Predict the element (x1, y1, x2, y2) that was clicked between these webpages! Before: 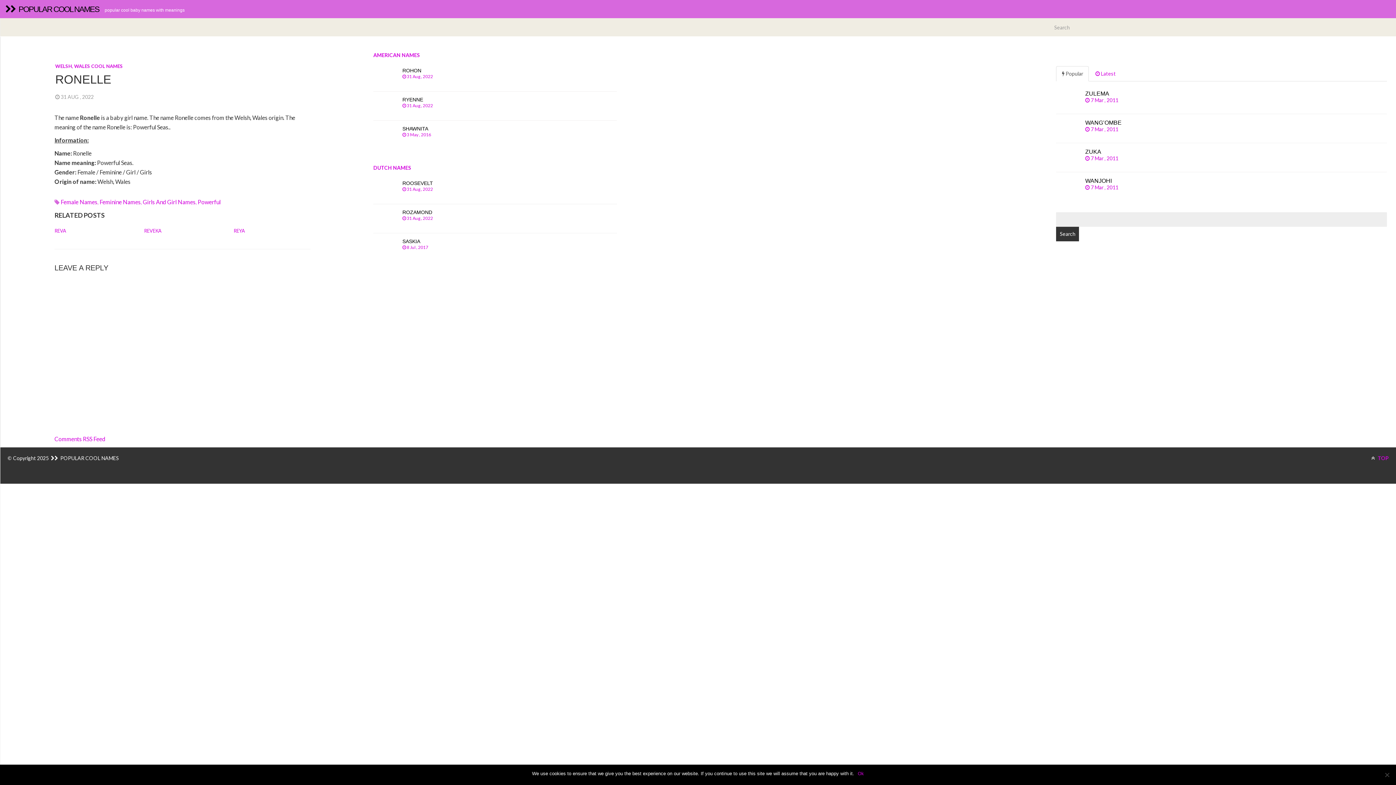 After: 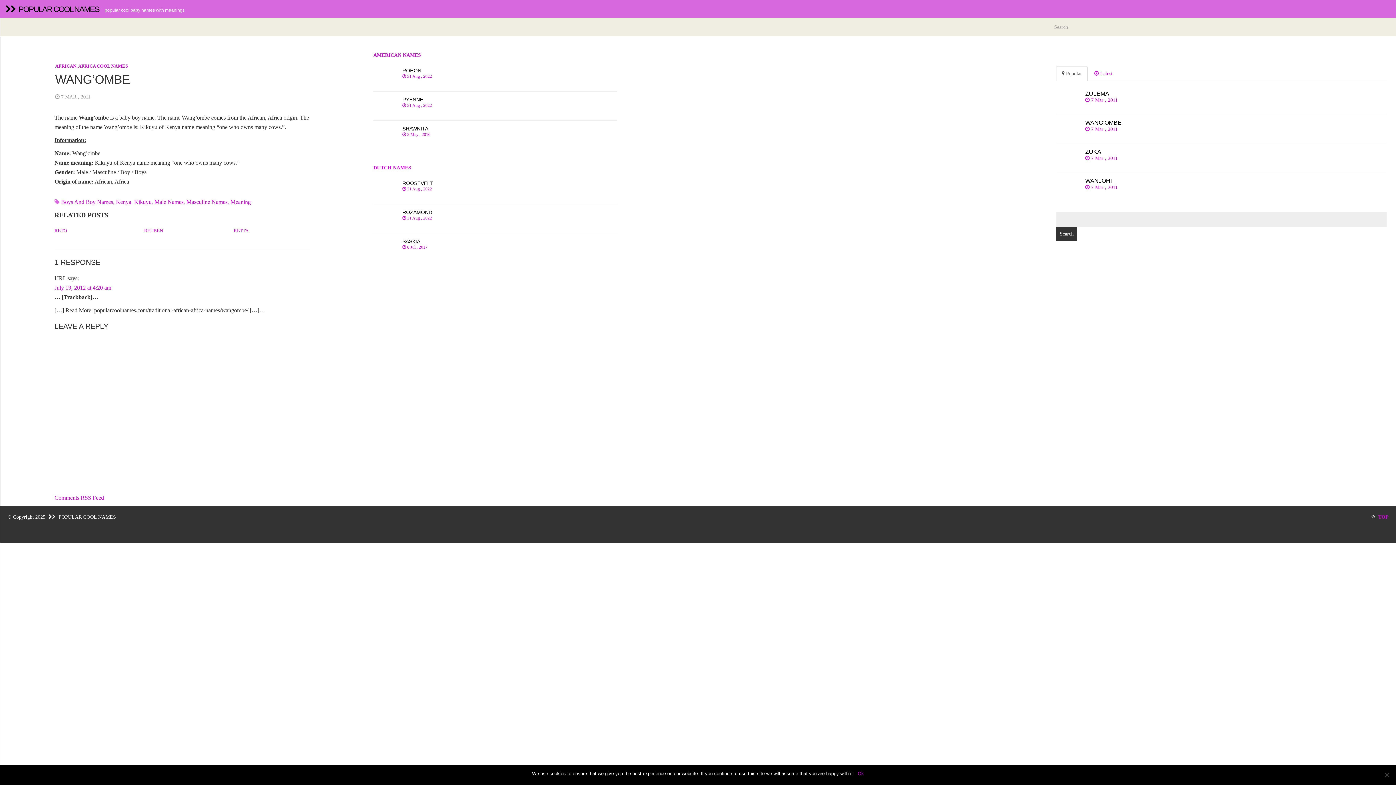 Action: label: WANG’OMBE
 7 Mar , 2011   bbox: (1056, 114, 1387, 143)